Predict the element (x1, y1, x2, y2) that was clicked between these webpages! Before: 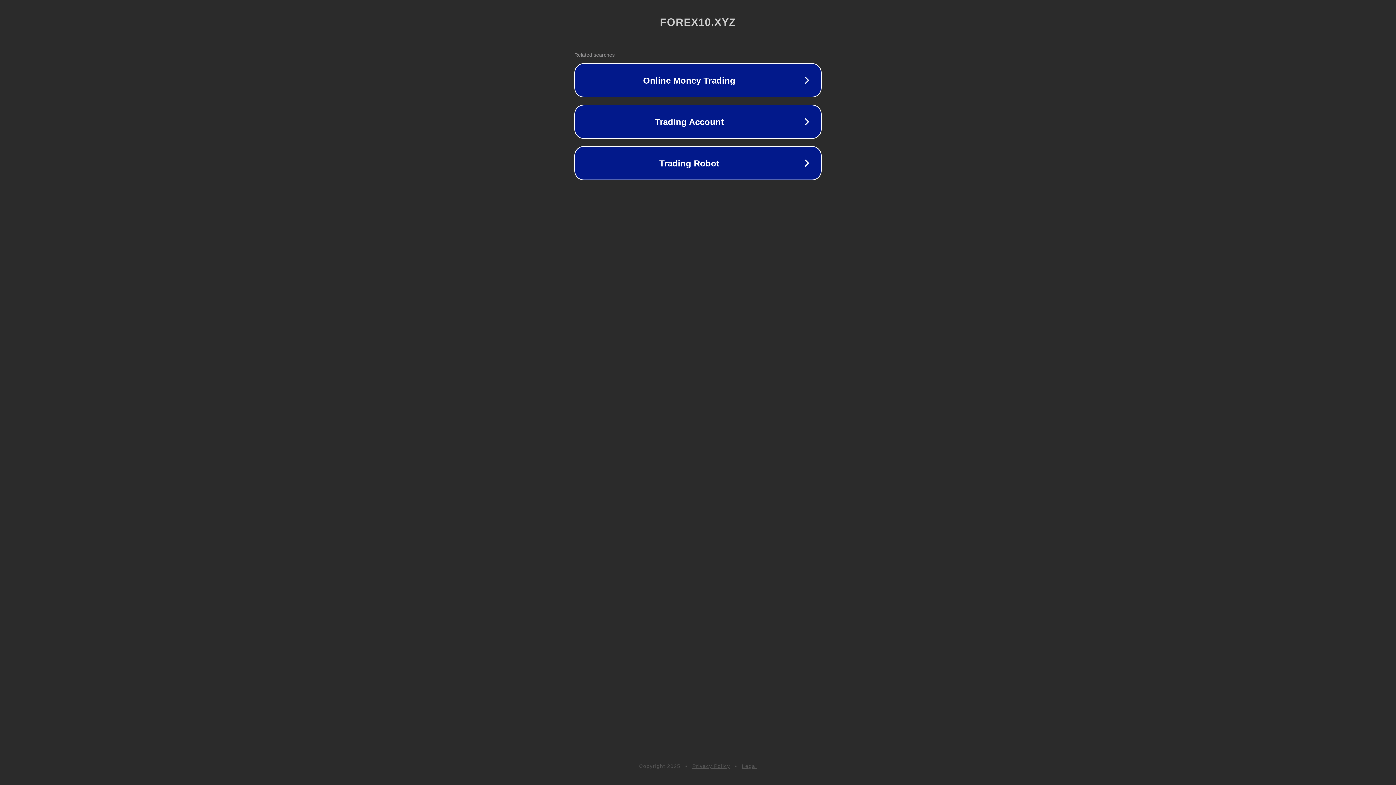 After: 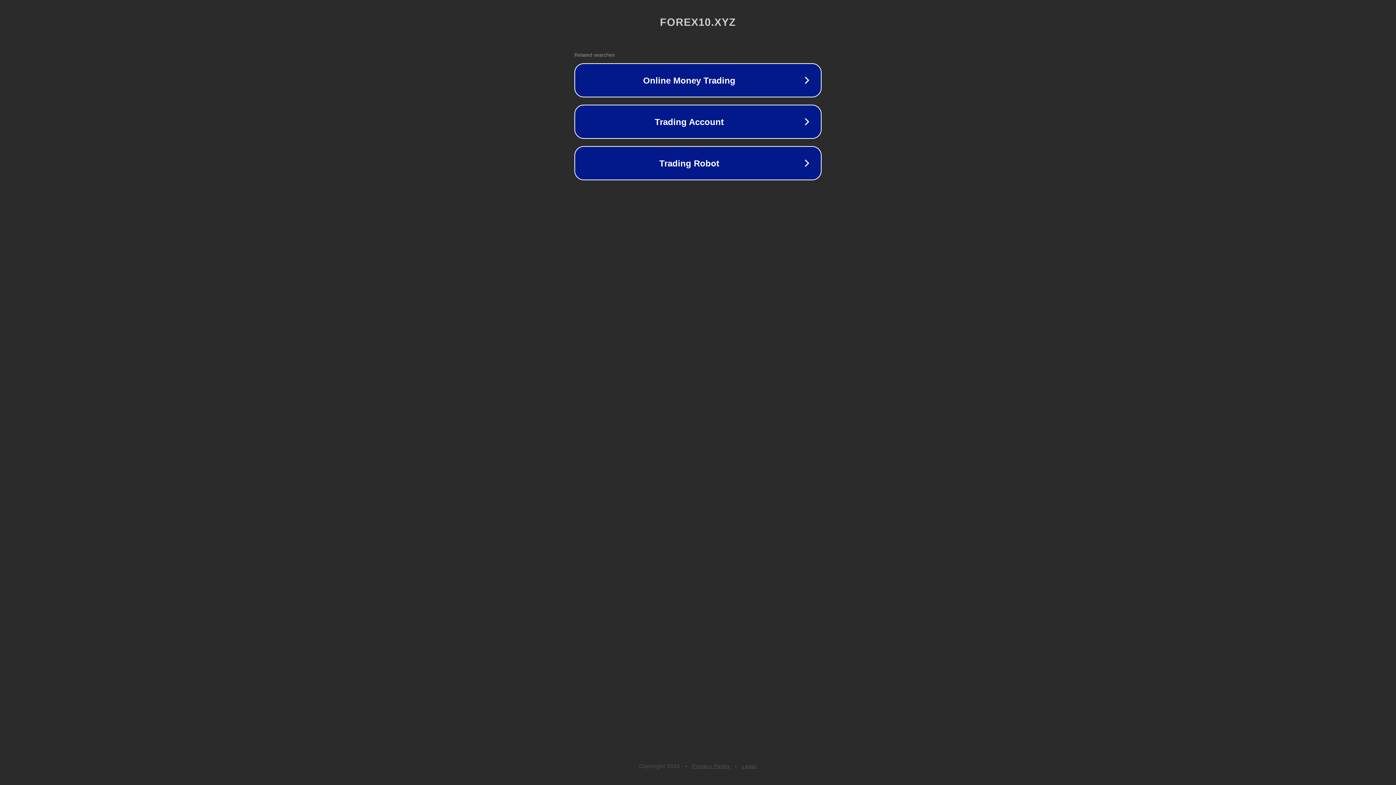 Action: bbox: (692, 763, 730, 769) label: Privacy Policy